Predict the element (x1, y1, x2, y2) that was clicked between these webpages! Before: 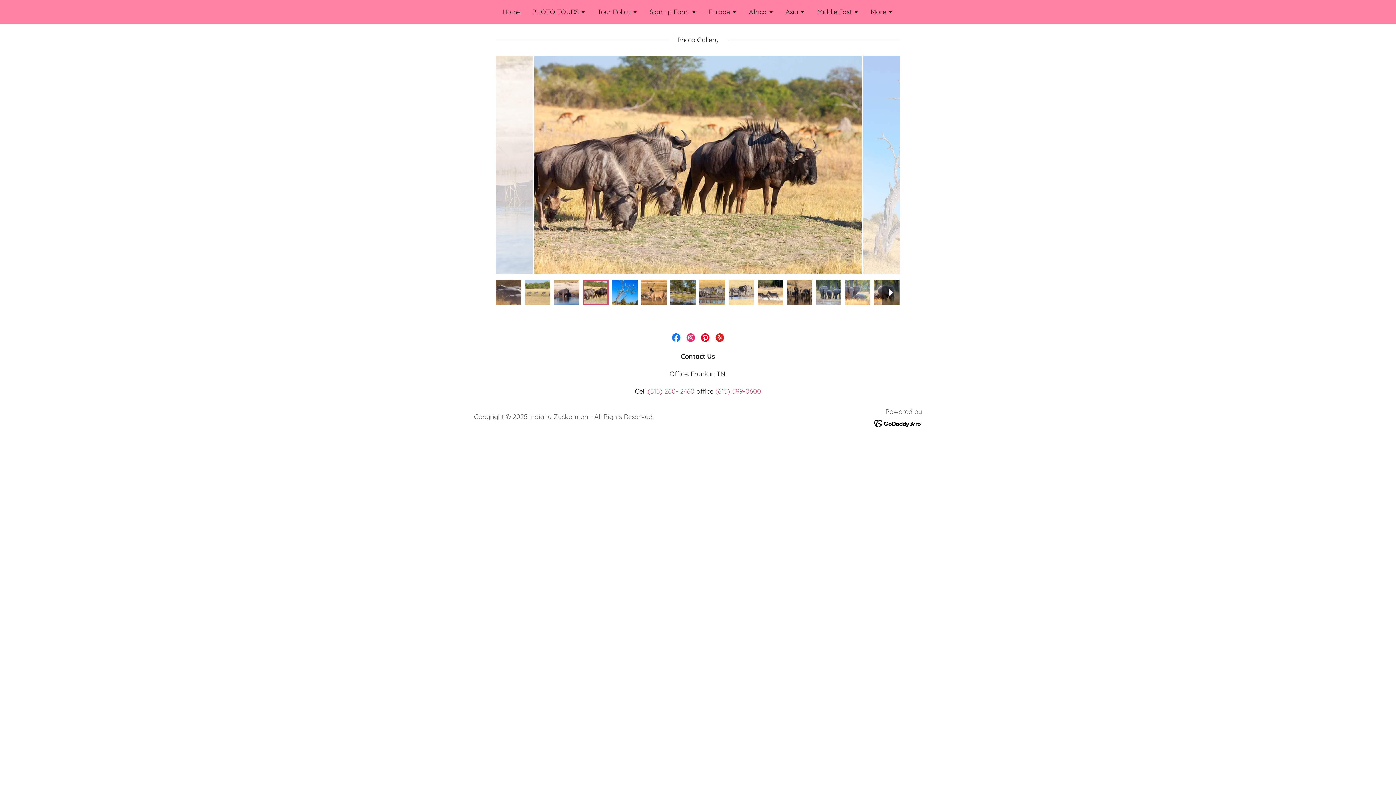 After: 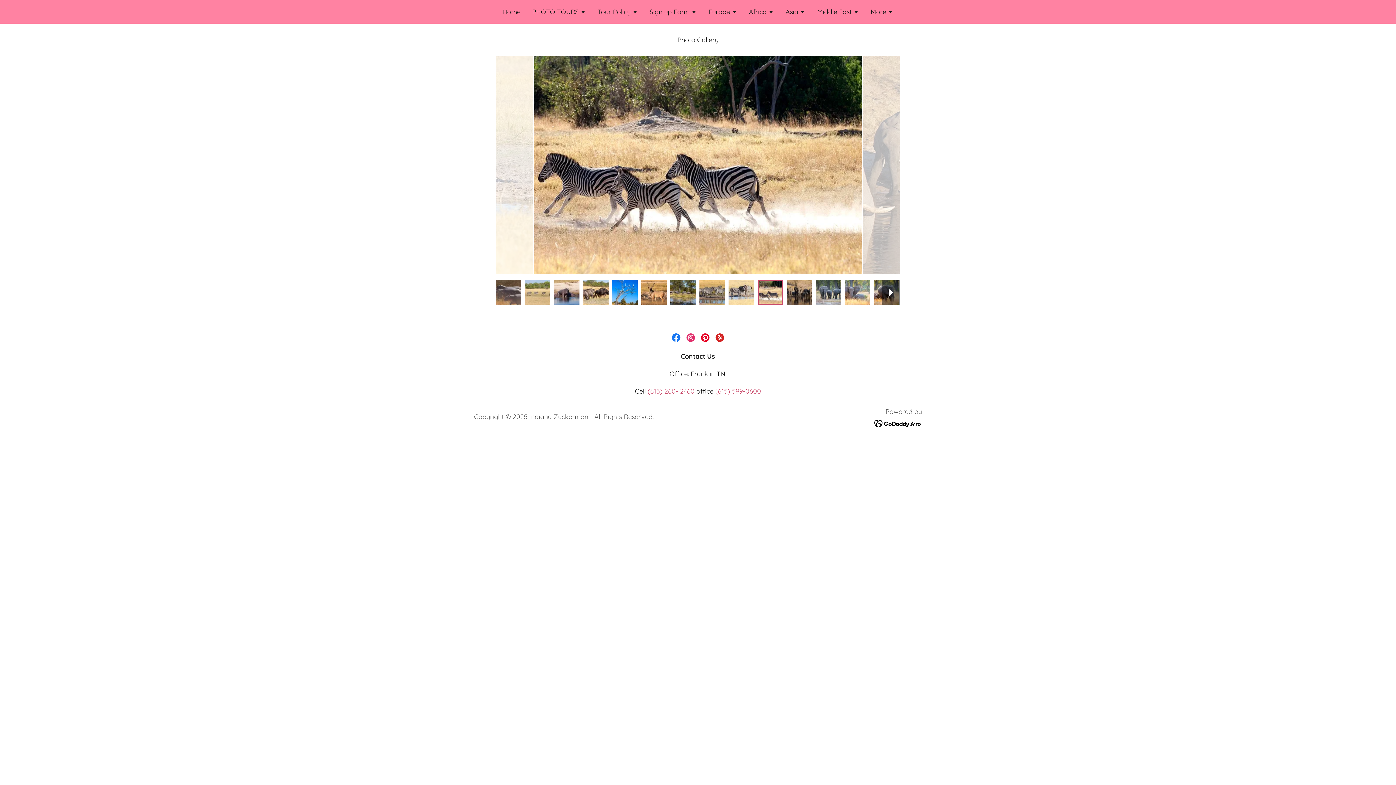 Action: label: Facebook Social Link bbox: (669, 330, 683, 345)